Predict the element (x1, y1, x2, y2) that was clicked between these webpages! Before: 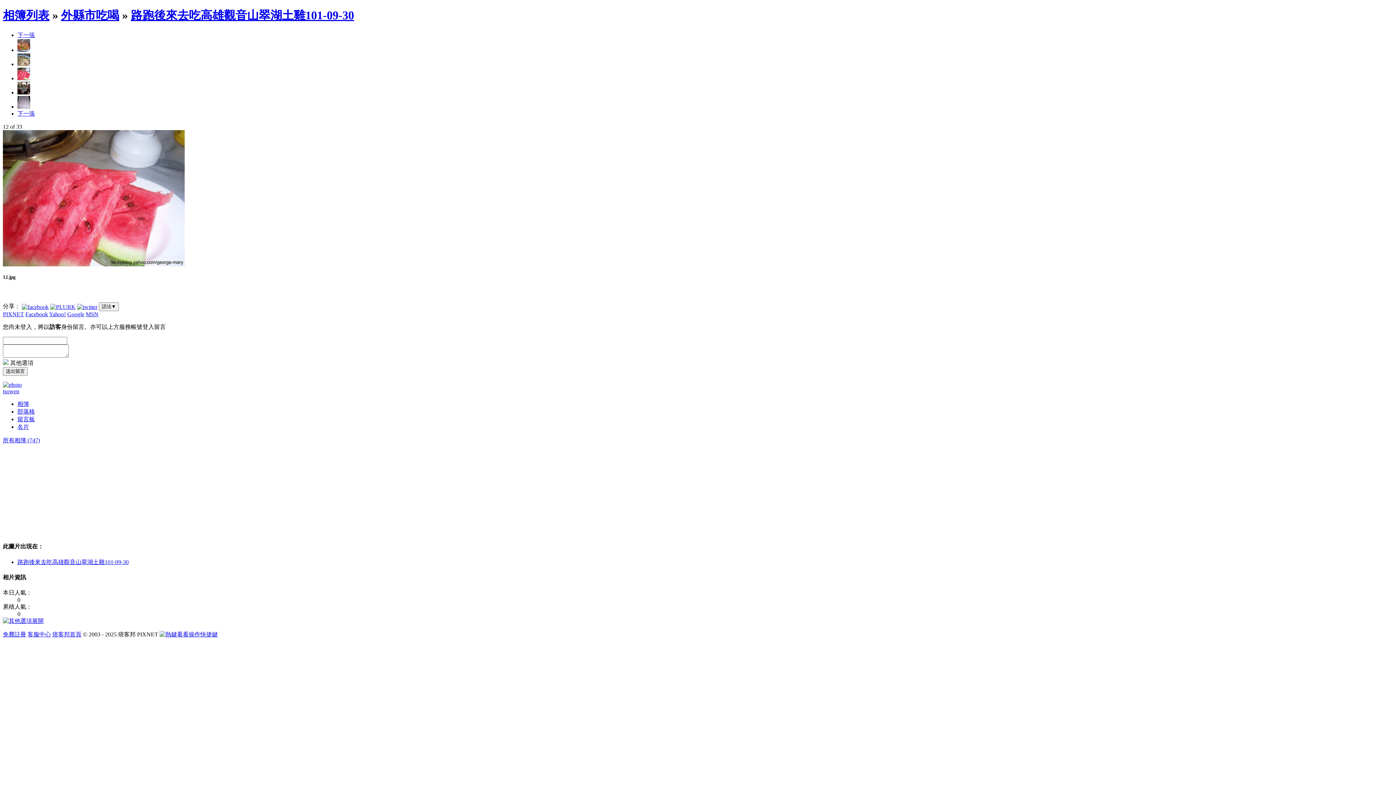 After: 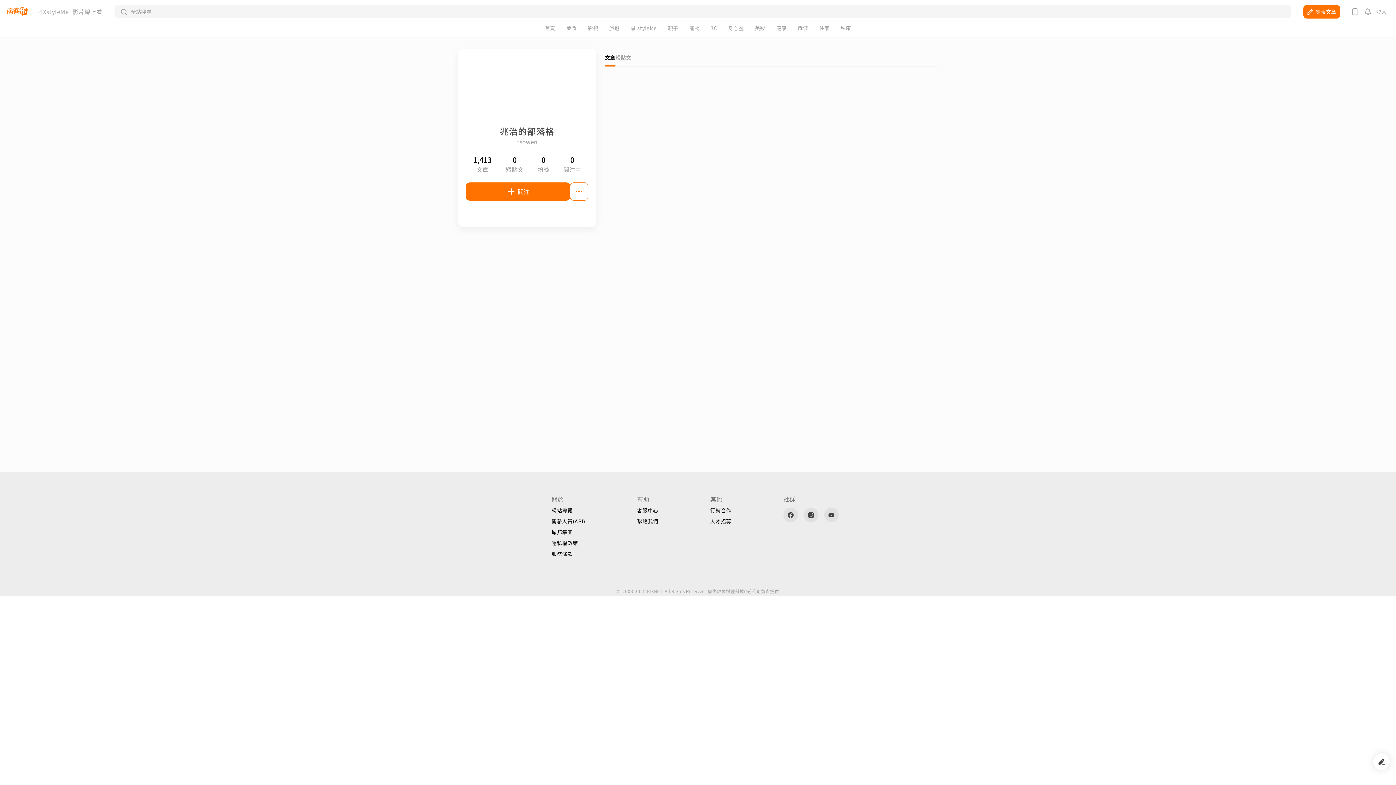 Action: label: 名片 bbox: (17, 424, 29, 430)